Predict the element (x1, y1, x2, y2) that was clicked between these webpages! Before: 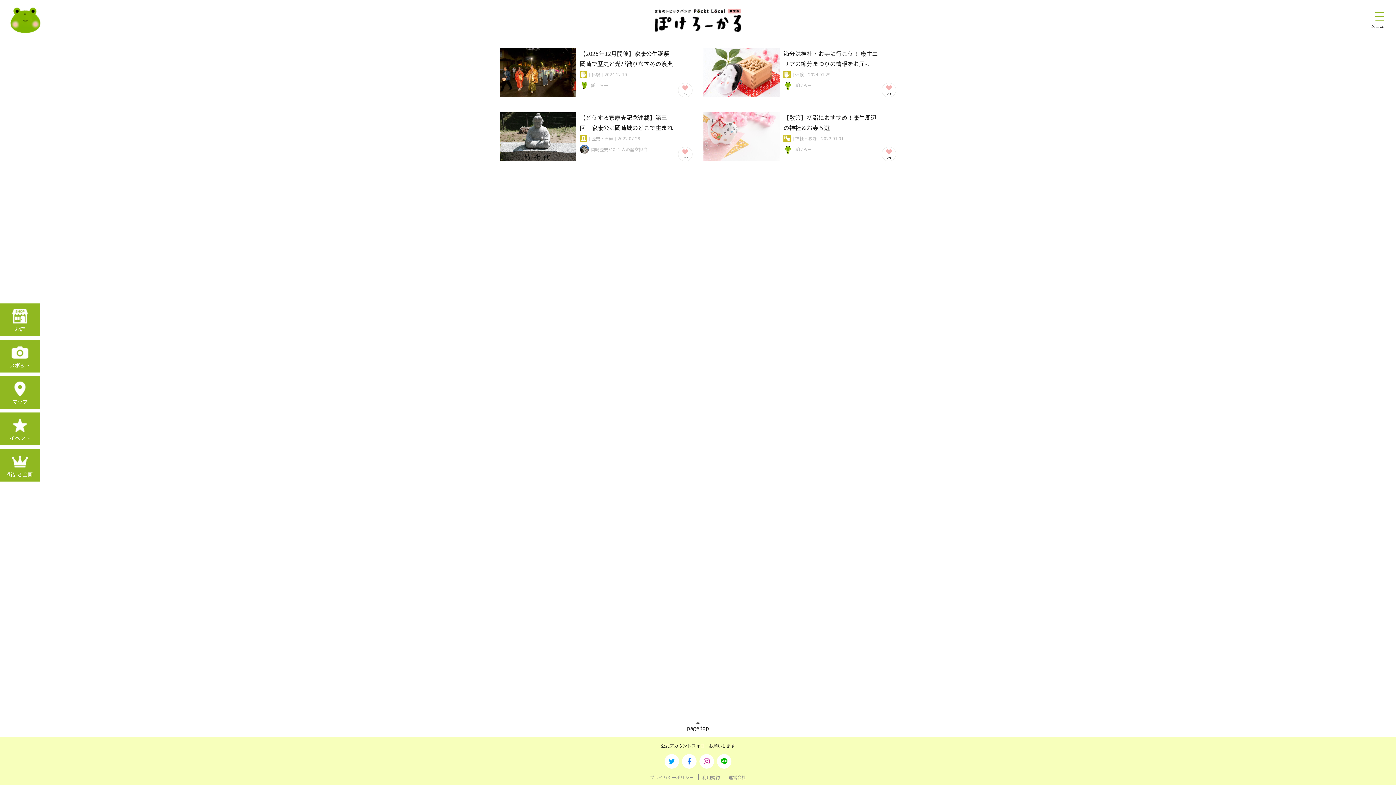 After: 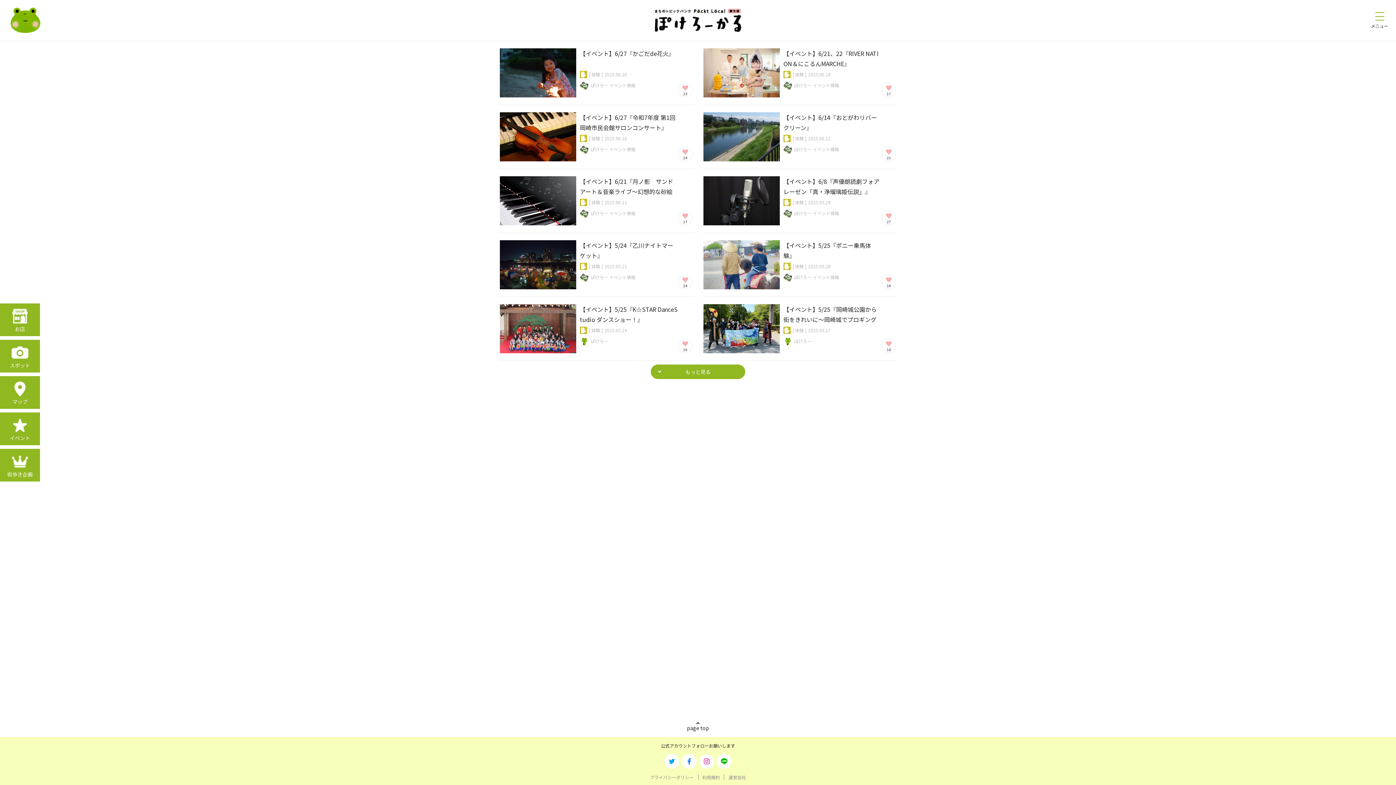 Action: label: イベント bbox: (0, 412, 40, 445)